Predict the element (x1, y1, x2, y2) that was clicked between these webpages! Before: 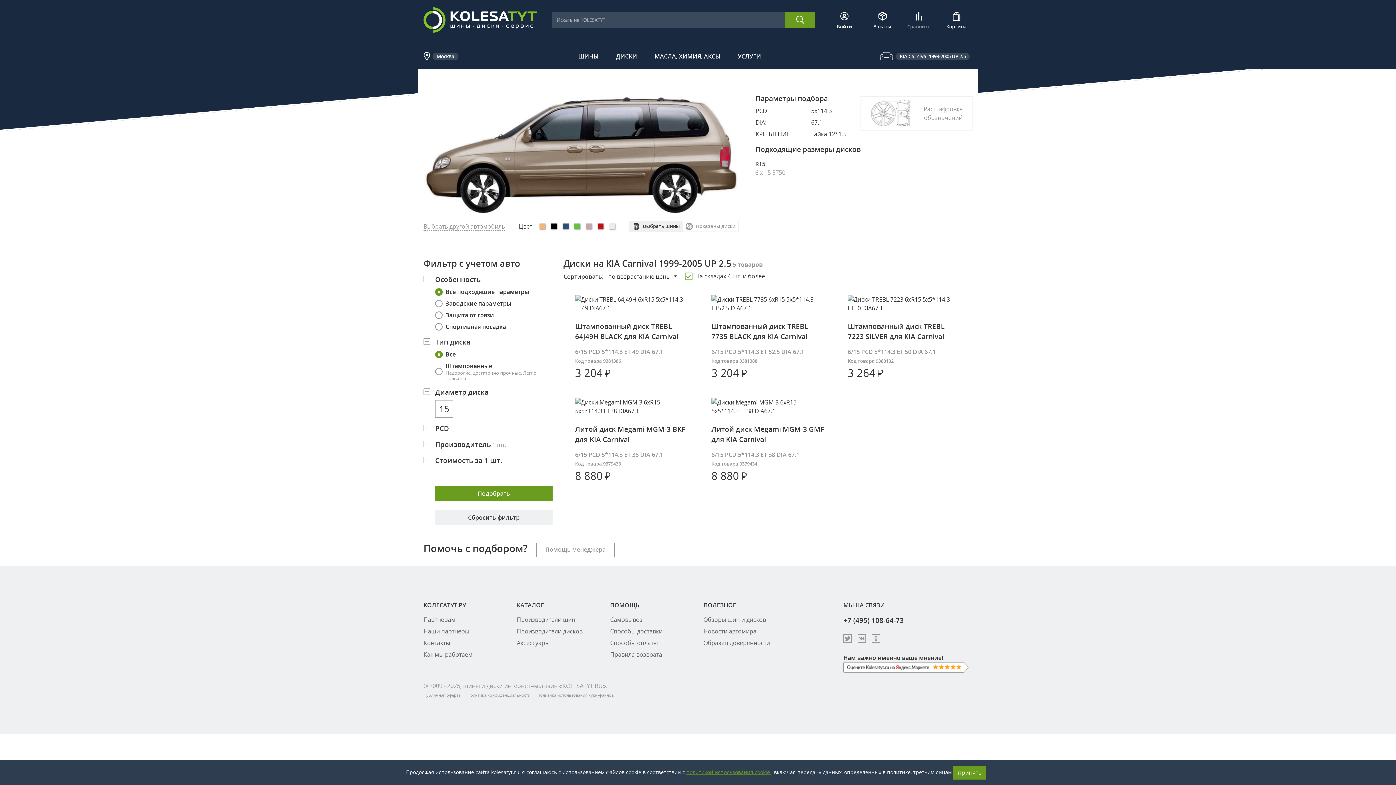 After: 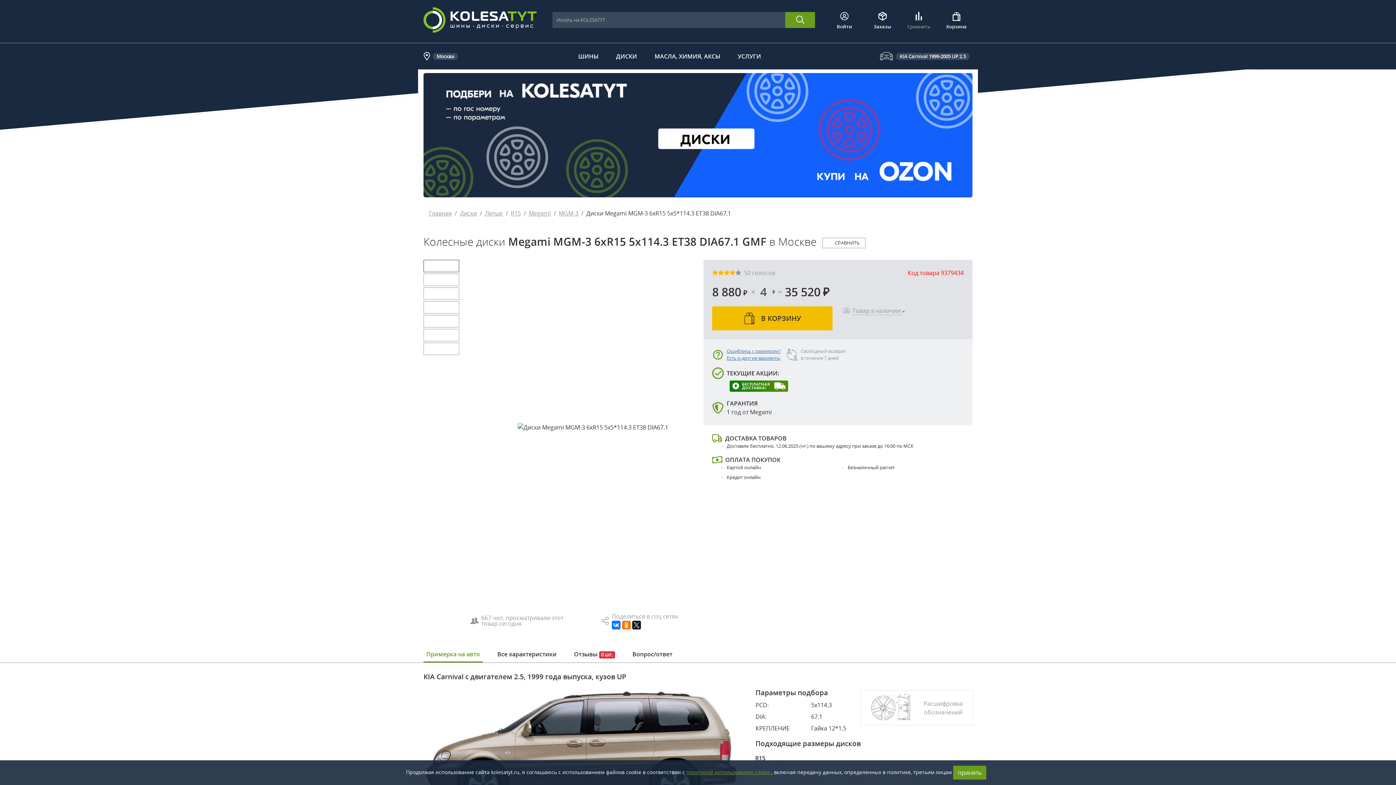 Action: bbox: (711, 424, 824, 444) label: Литой диск Megami MGM-3 GMF для KIA Carnival